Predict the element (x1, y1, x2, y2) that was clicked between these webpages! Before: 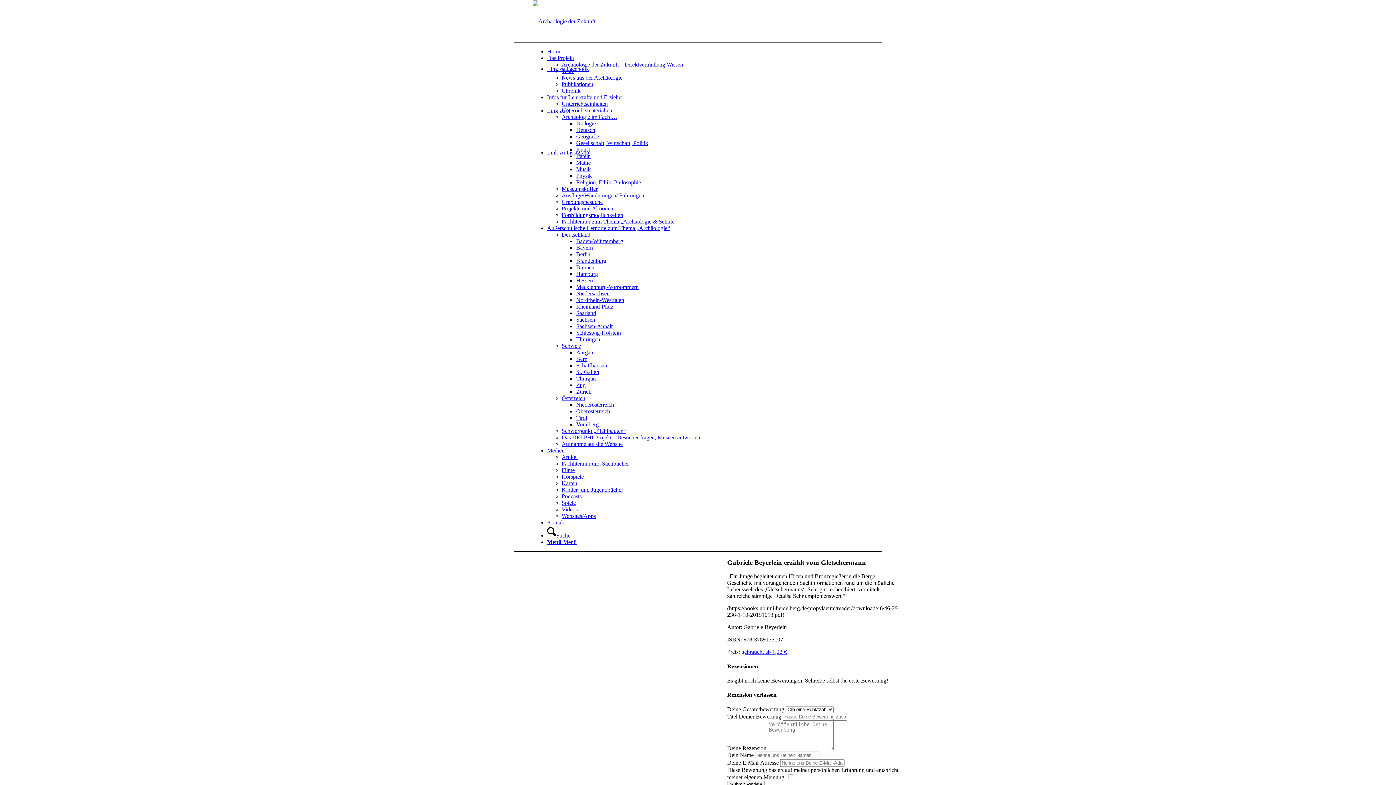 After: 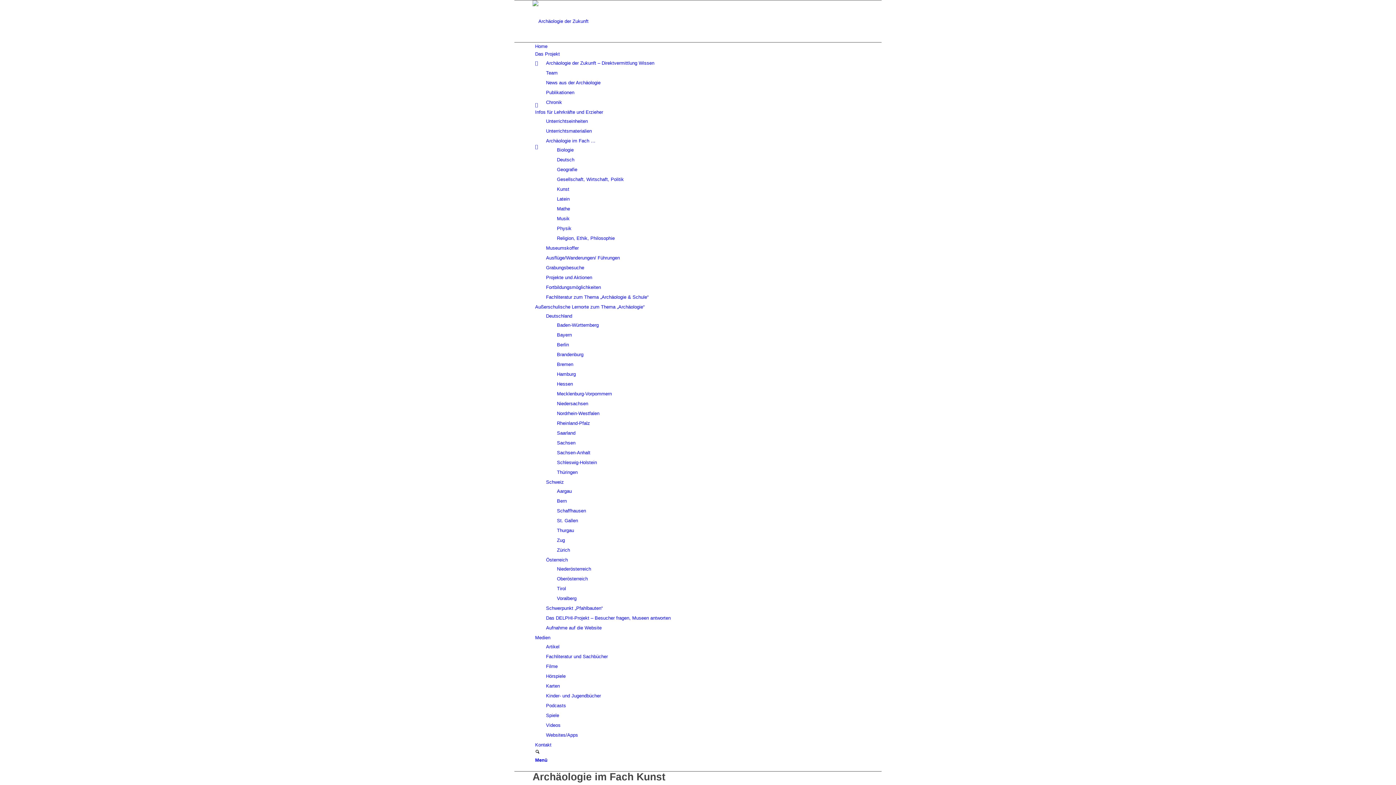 Action: label: Kunst bbox: (576, 146, 590, 152)